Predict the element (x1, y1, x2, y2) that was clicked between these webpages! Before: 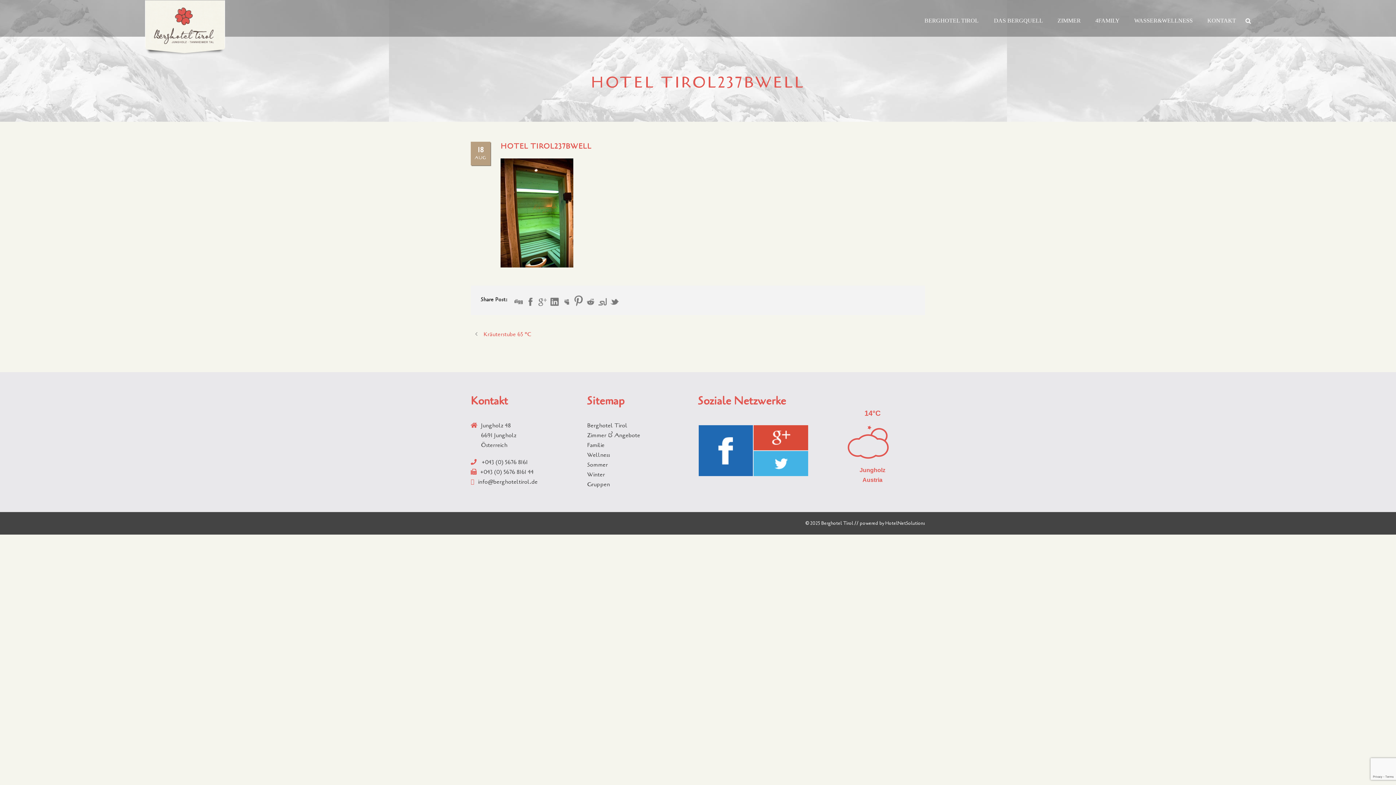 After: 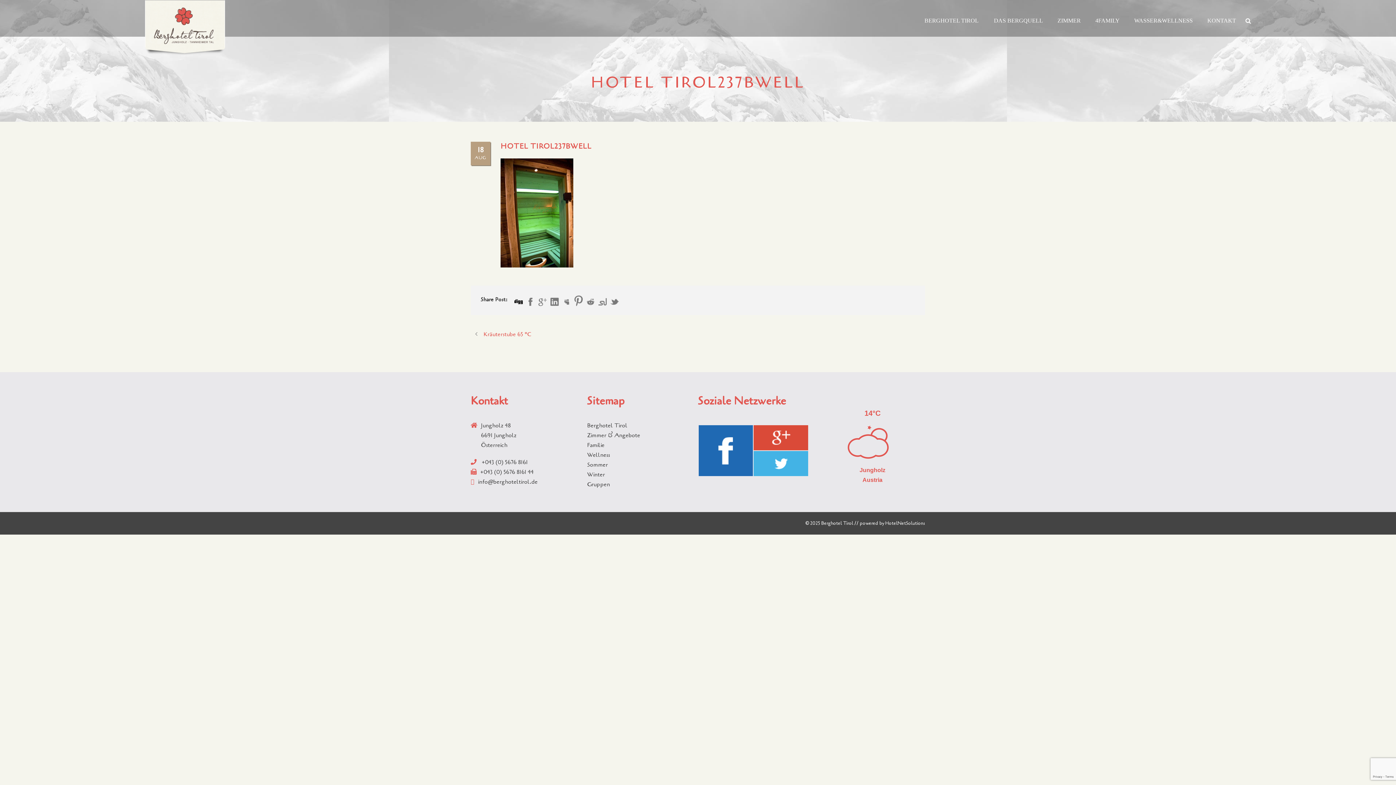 Action: bbox: (514, 297, 522, 306)